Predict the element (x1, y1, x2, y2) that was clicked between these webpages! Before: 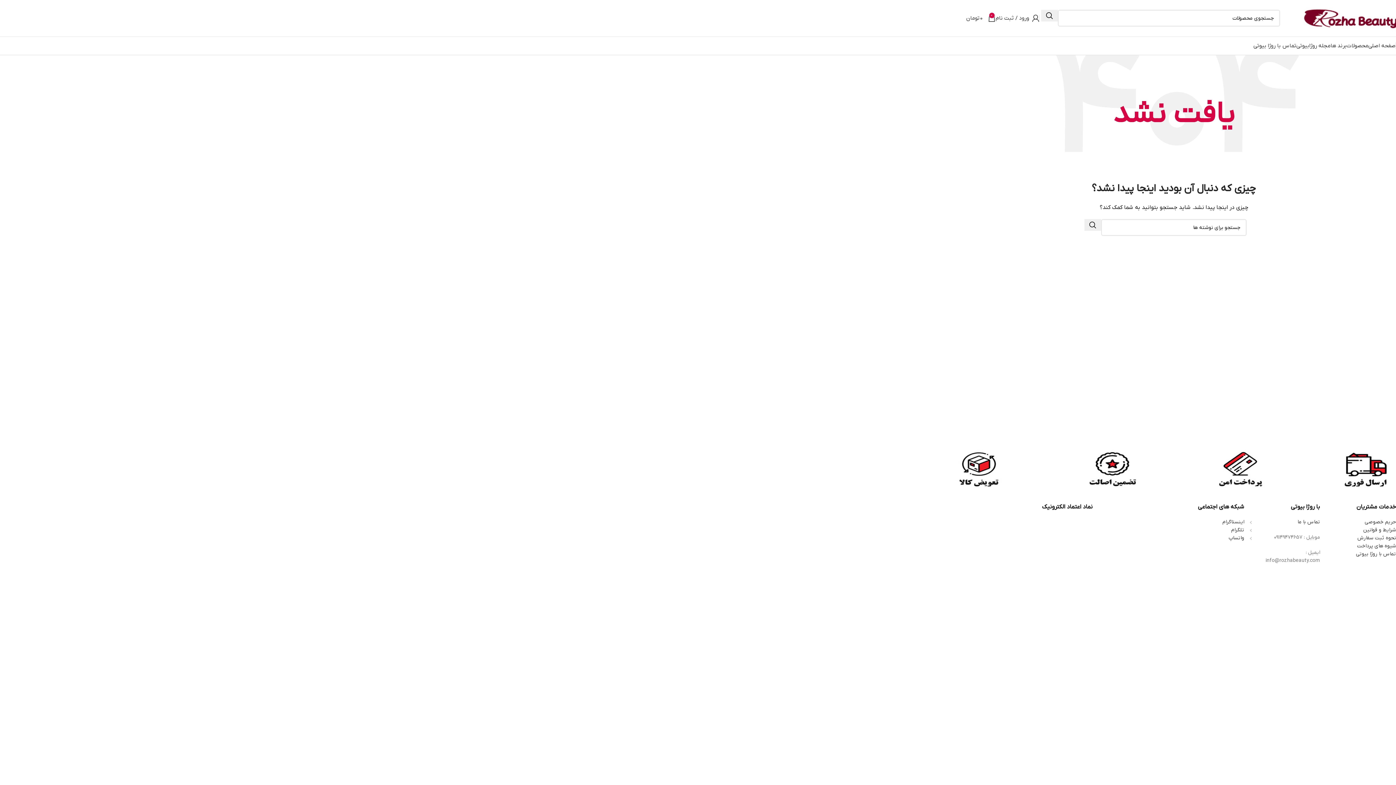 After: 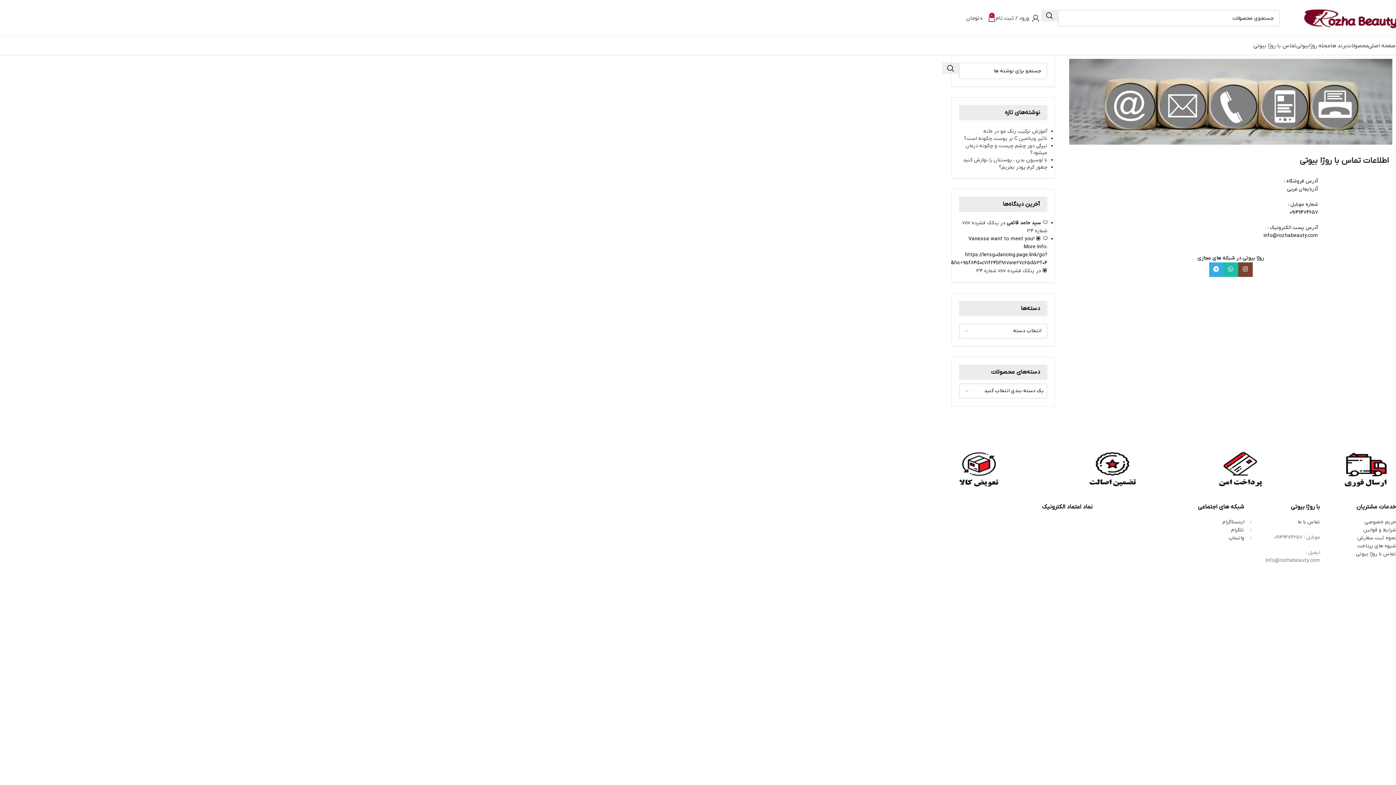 Action: bbox: (1356, 550, 1396, 557) label: تماس با روژا بیوتی